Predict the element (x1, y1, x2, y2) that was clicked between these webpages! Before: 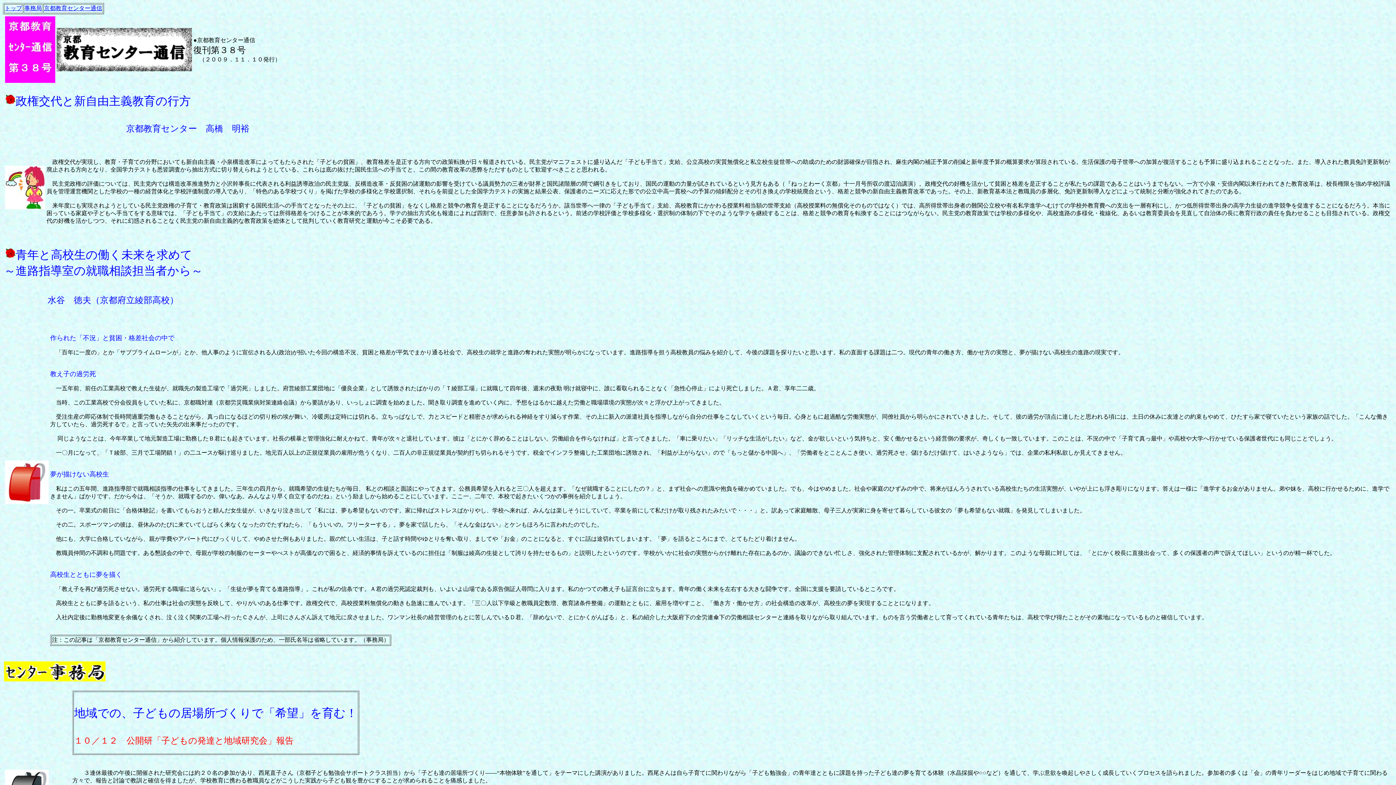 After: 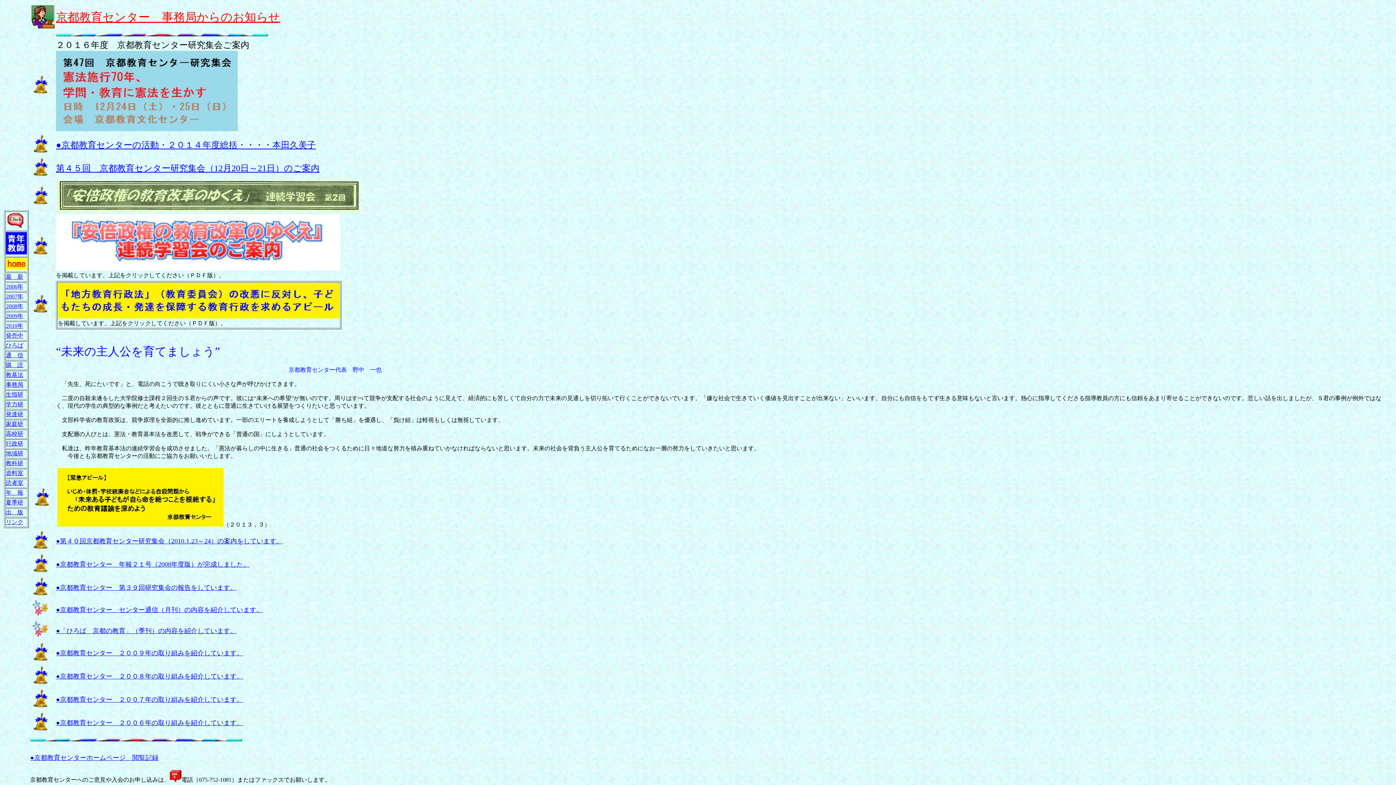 Action: label: 事務局 bbox: (24, 5, 41, 11)